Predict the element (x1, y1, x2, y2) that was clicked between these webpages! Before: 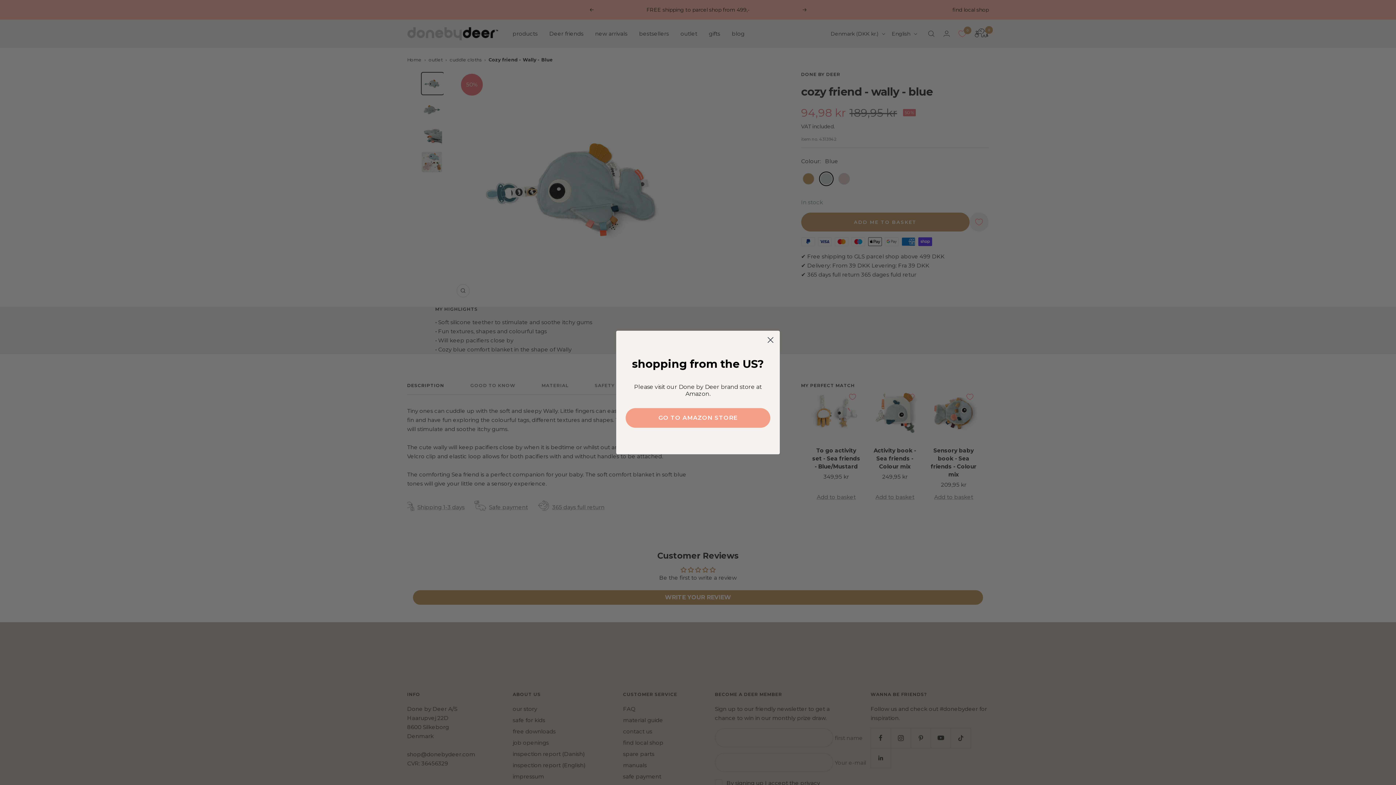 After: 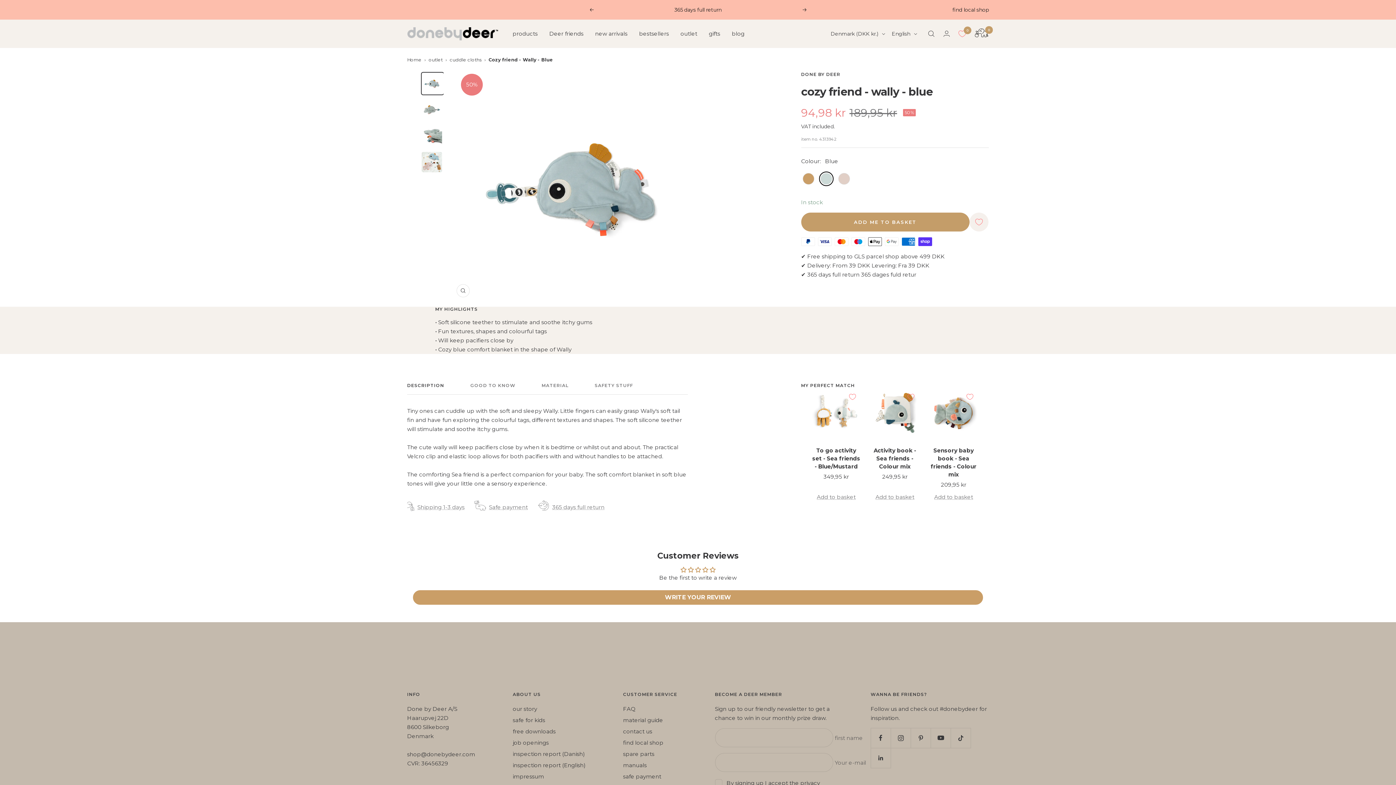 Action: label: Close dialog bbox: (764, 333, 777, 346)